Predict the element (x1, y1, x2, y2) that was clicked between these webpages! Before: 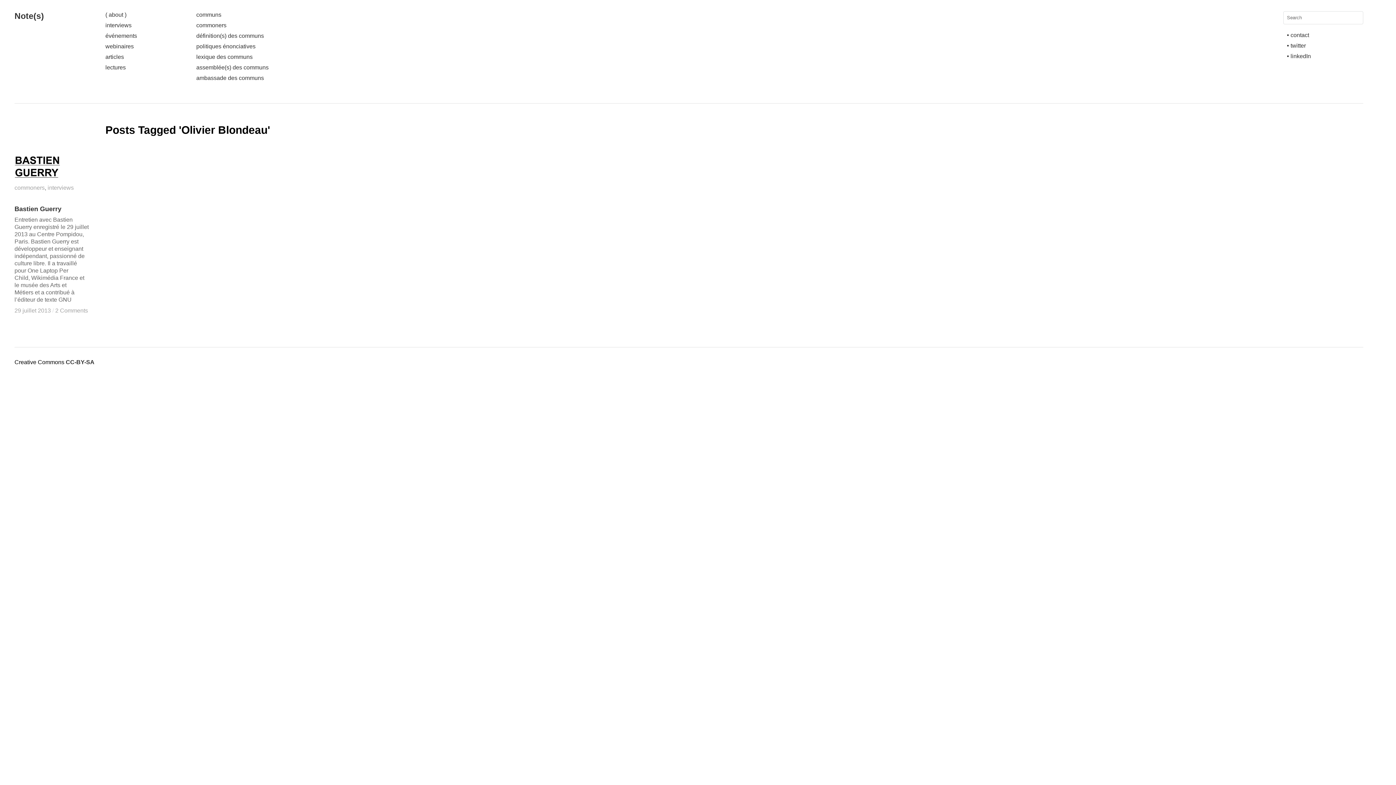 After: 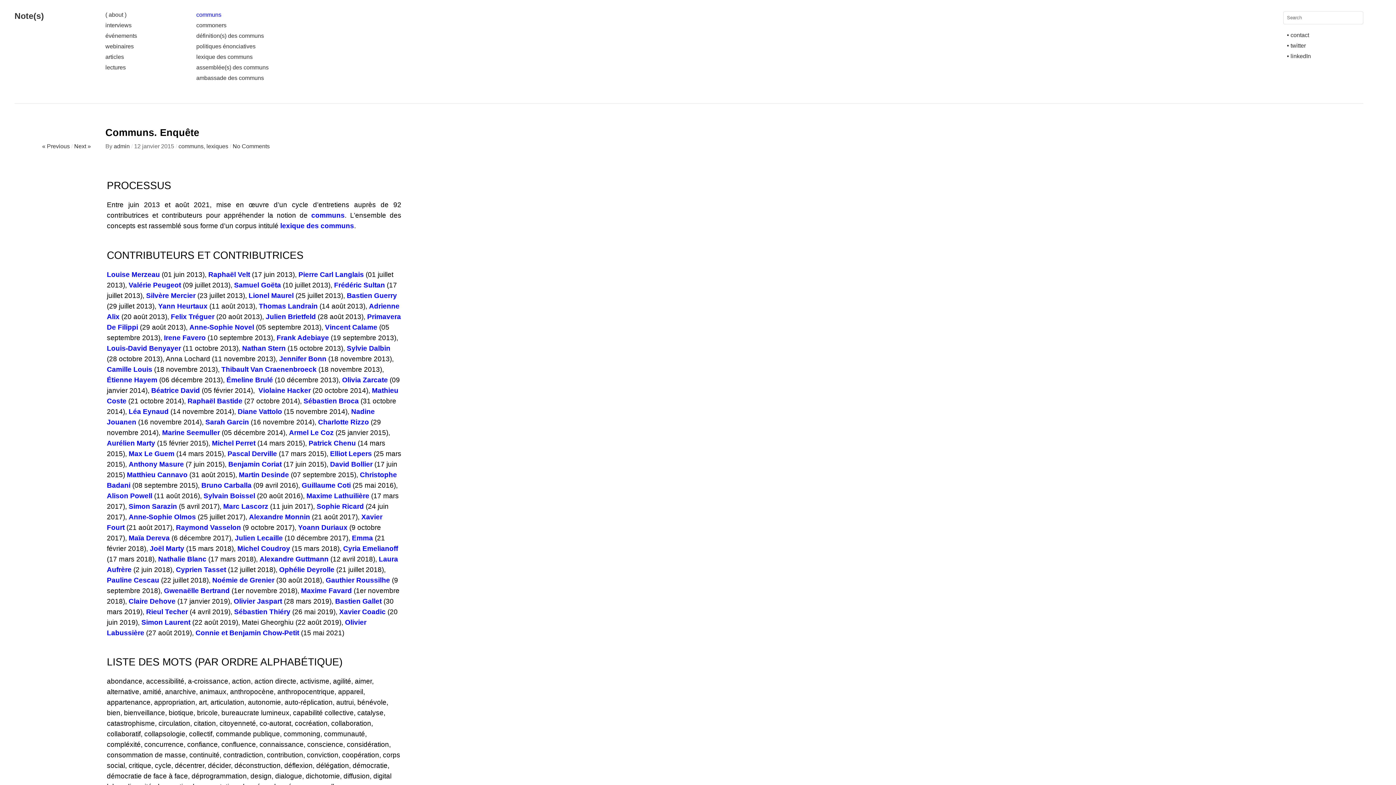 Action: bbox: (196, 11, 221, 17) label: communs